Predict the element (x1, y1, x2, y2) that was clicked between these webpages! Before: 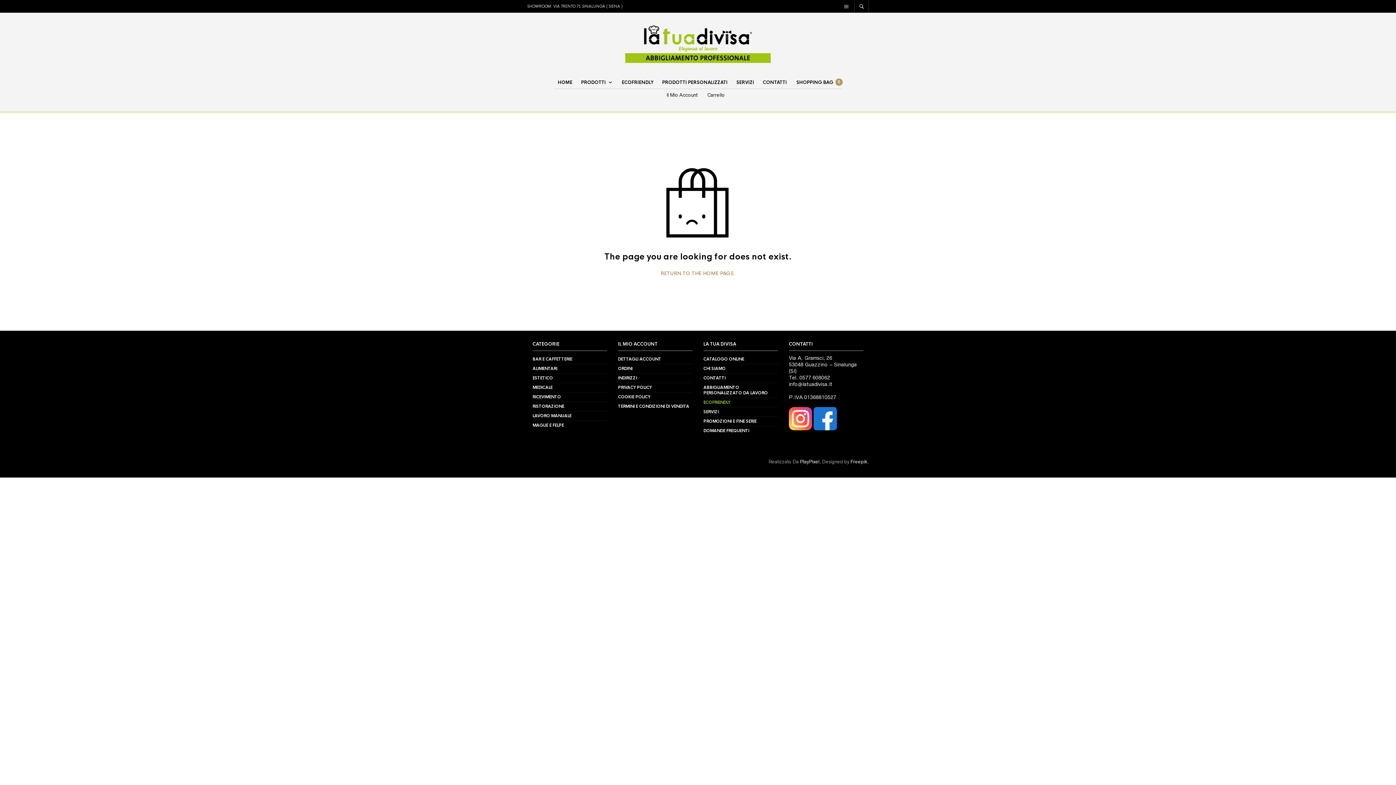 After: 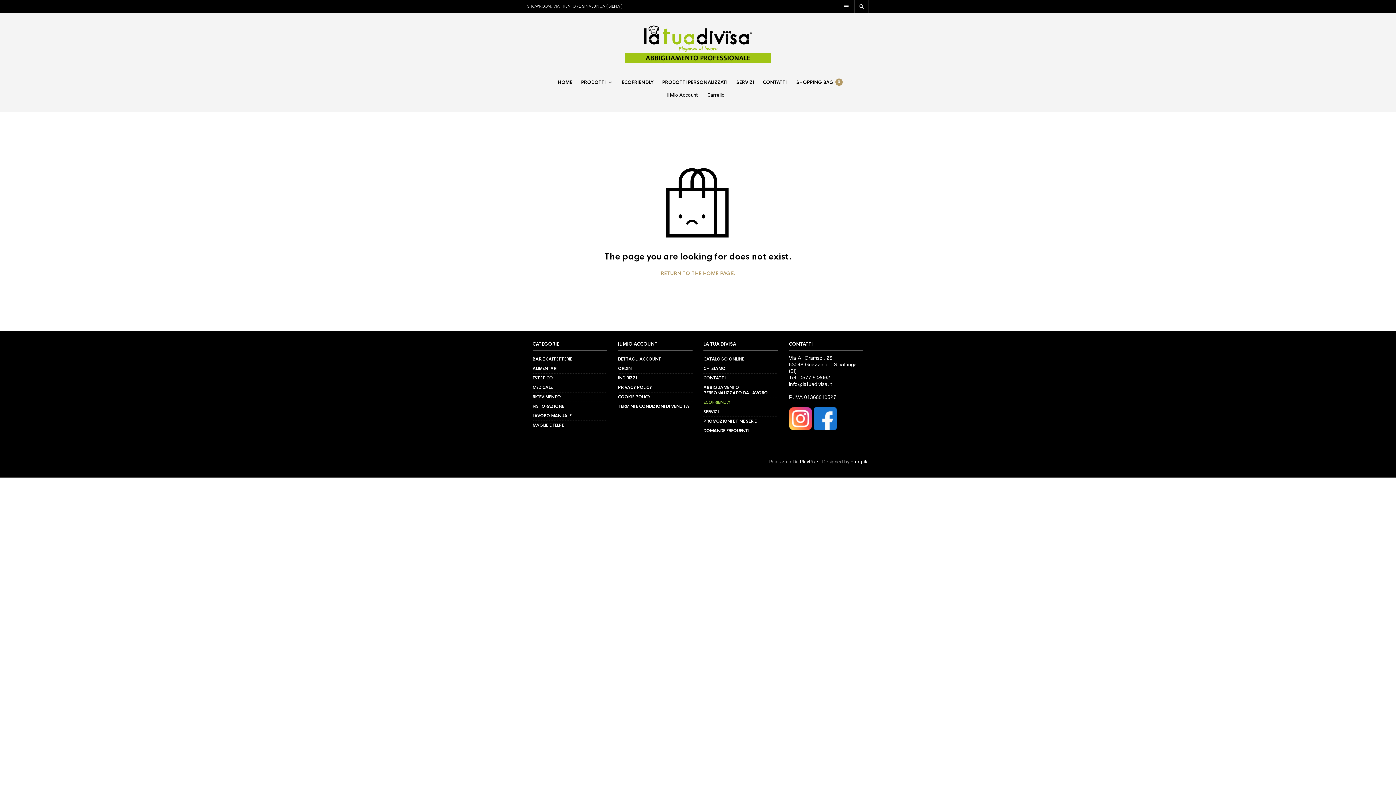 Action: label: info@latuadivisa.it bbox: (789, 381, 832, 387)